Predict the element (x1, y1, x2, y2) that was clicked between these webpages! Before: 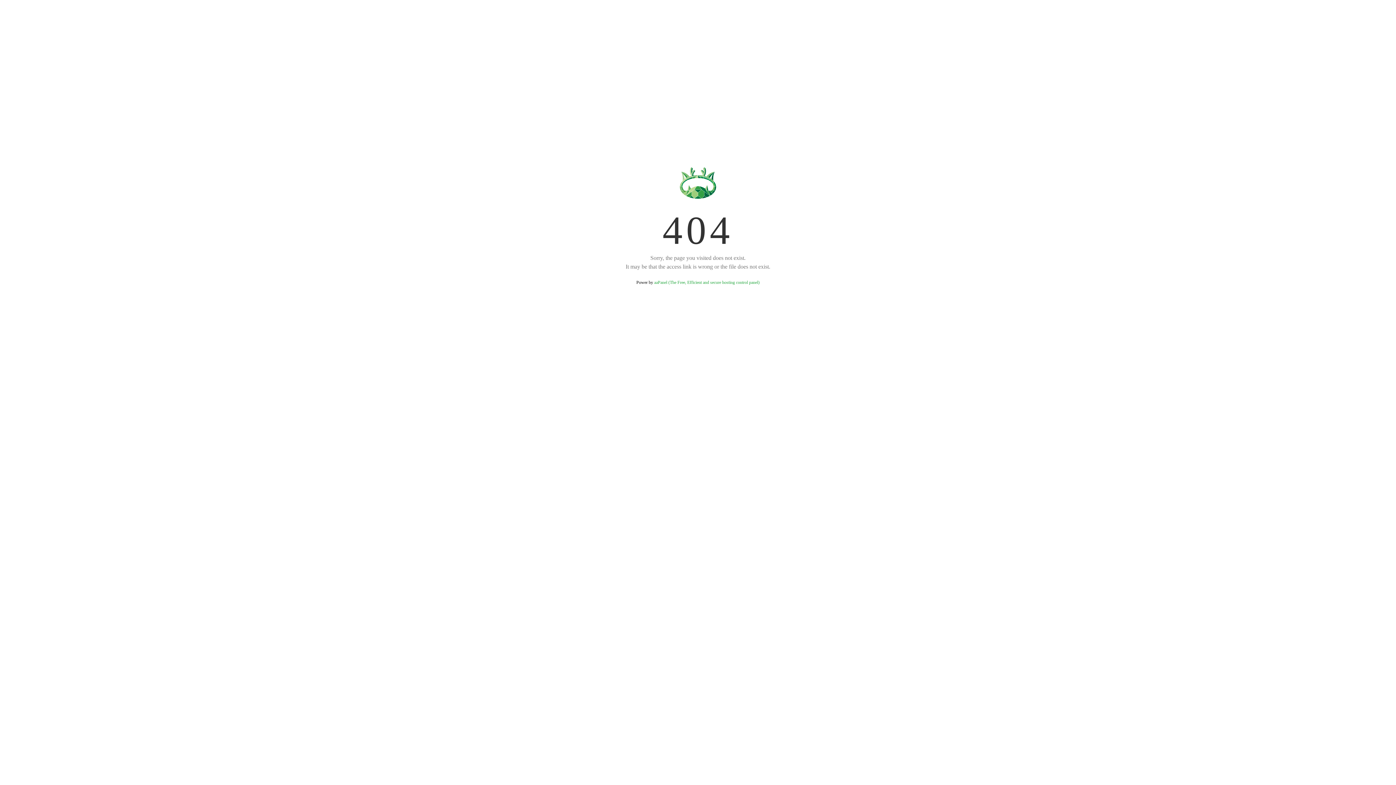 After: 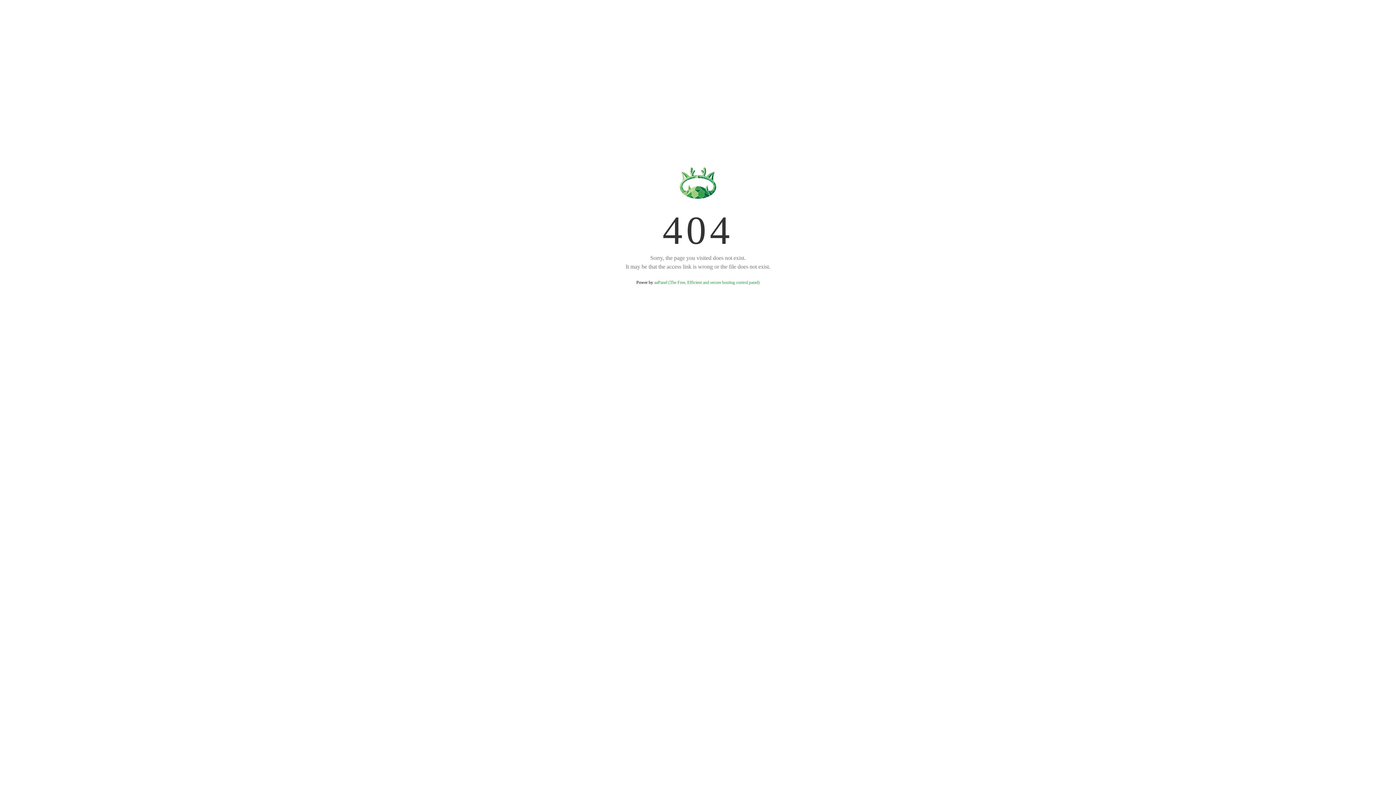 Action: label: aaPanel (The Free, Efficient and secure hosting control panel) bbox: (654, 280, 759, 285)